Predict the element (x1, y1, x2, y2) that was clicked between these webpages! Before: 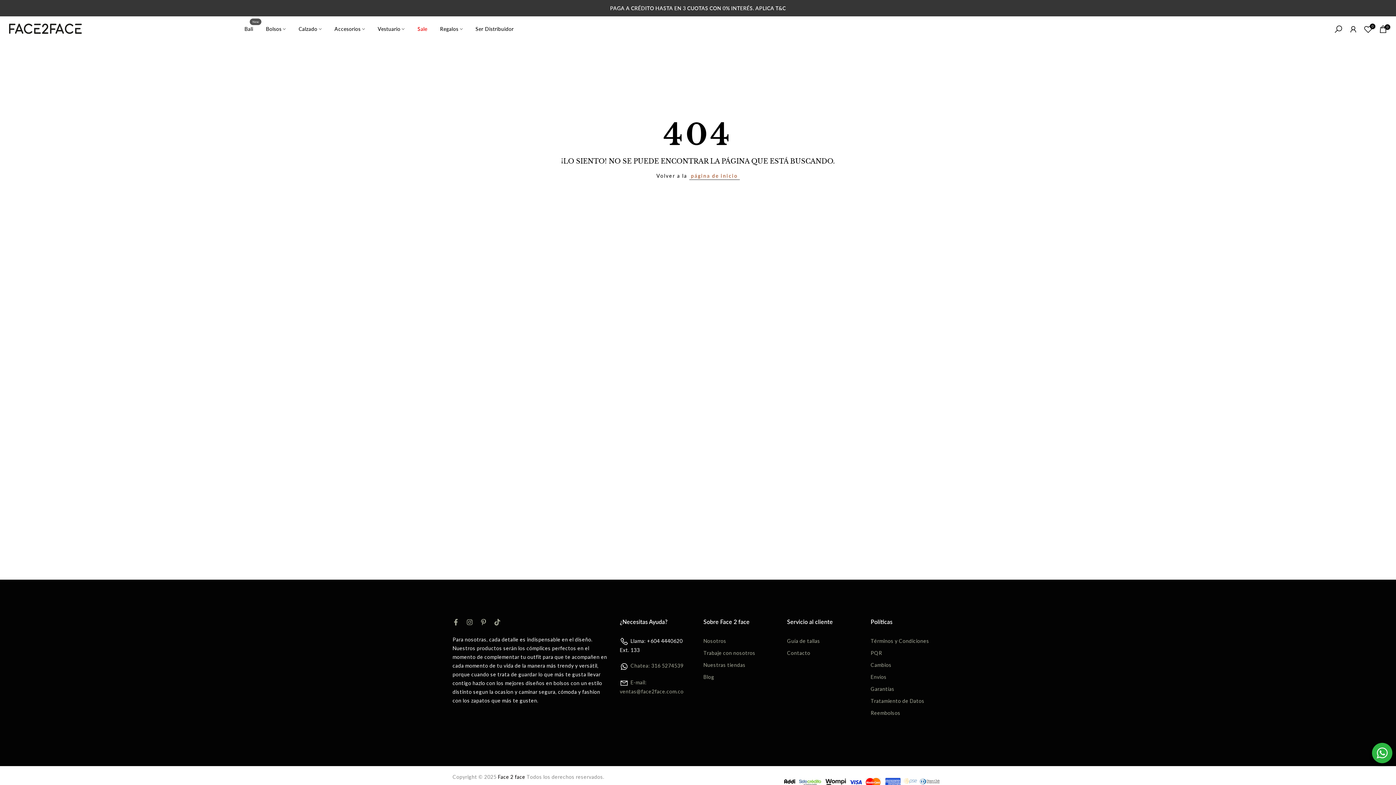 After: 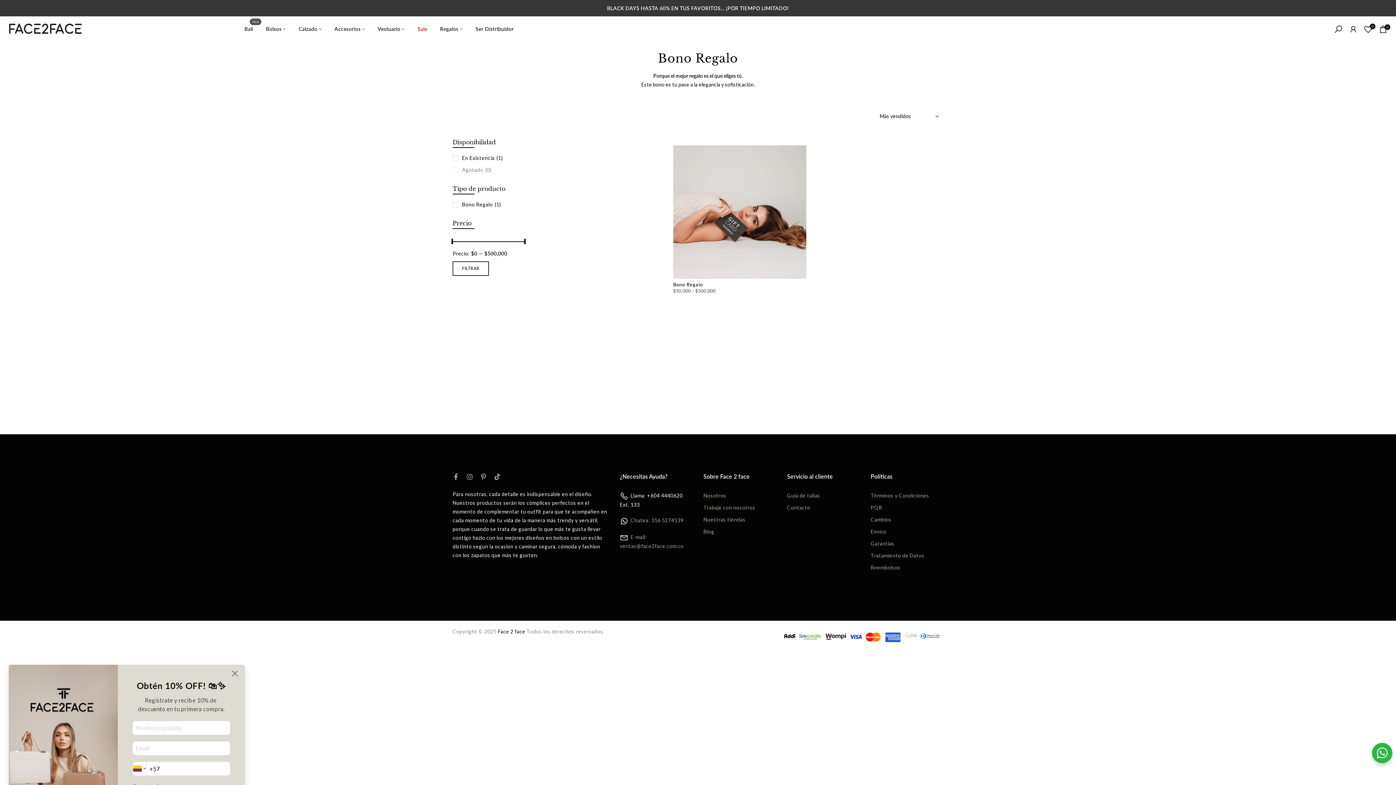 Action: label: Regalos bbox: (433, 24, 469, 33)